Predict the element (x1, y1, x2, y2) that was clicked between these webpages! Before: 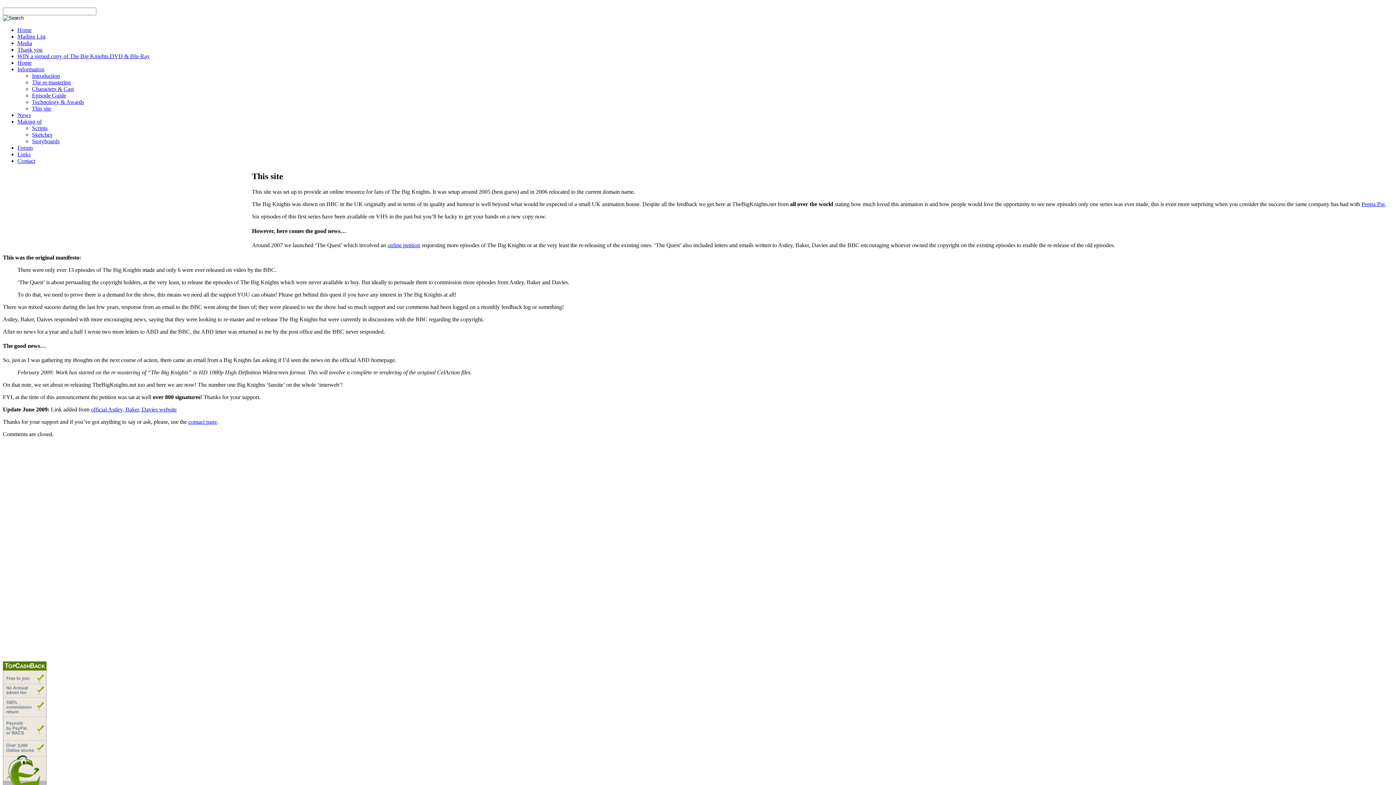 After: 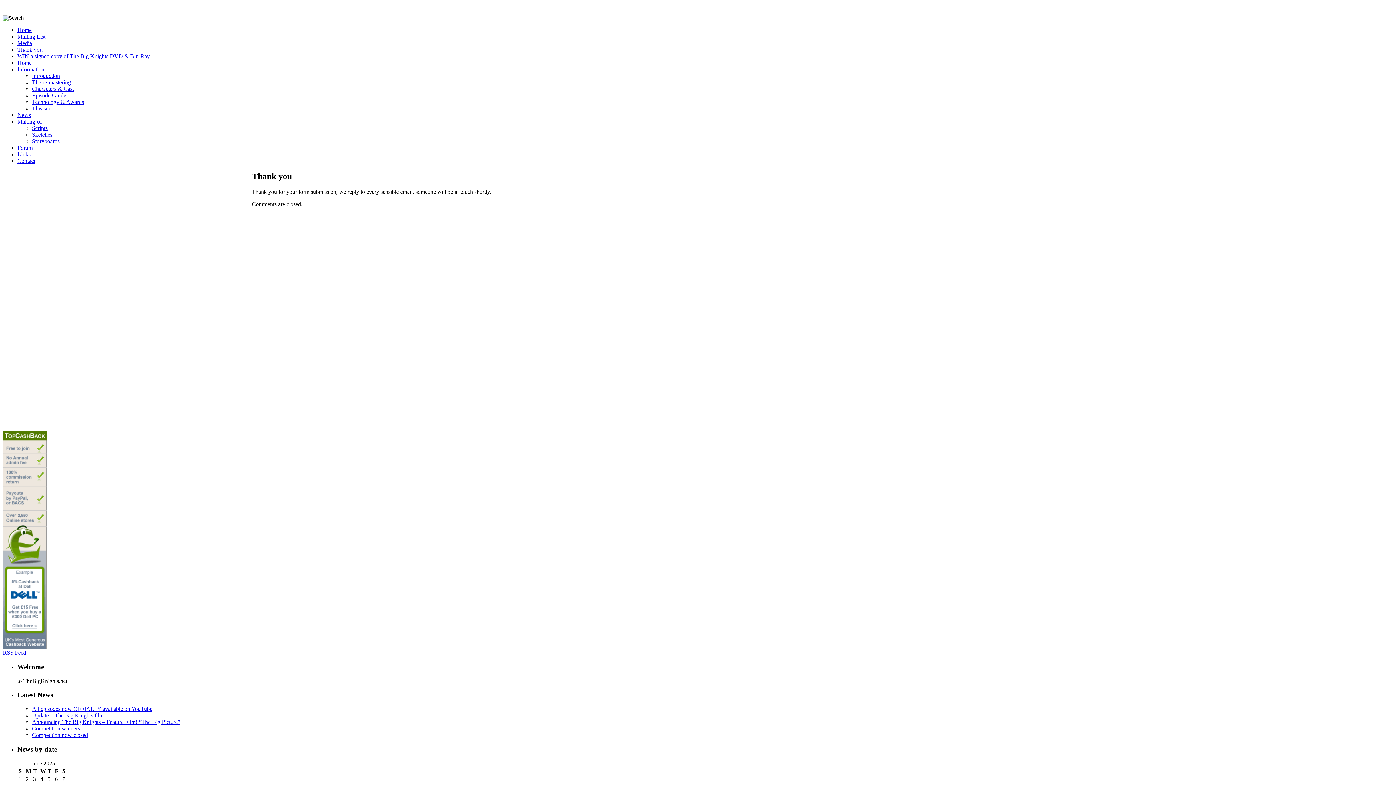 Action: bbox: (17, 46, 42, 52) label: Thank you